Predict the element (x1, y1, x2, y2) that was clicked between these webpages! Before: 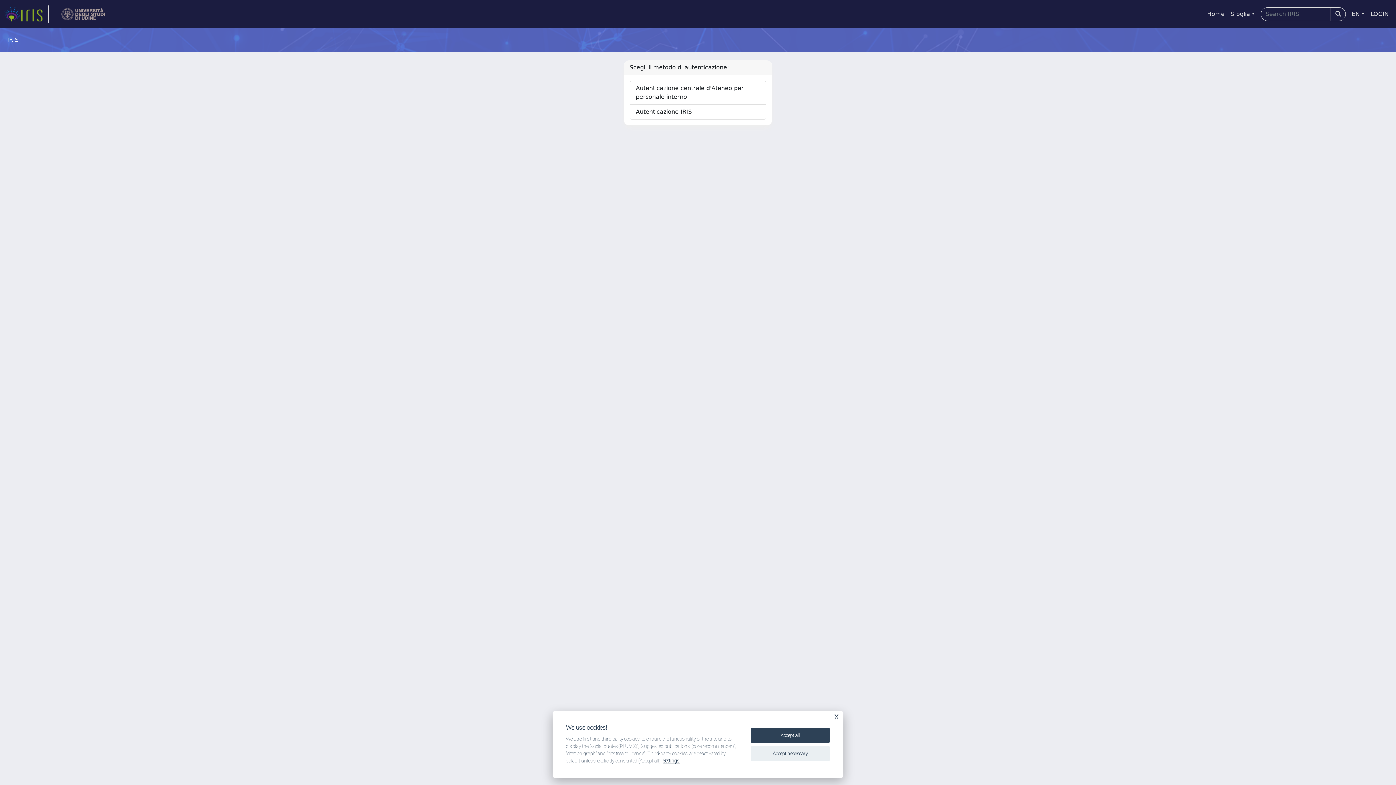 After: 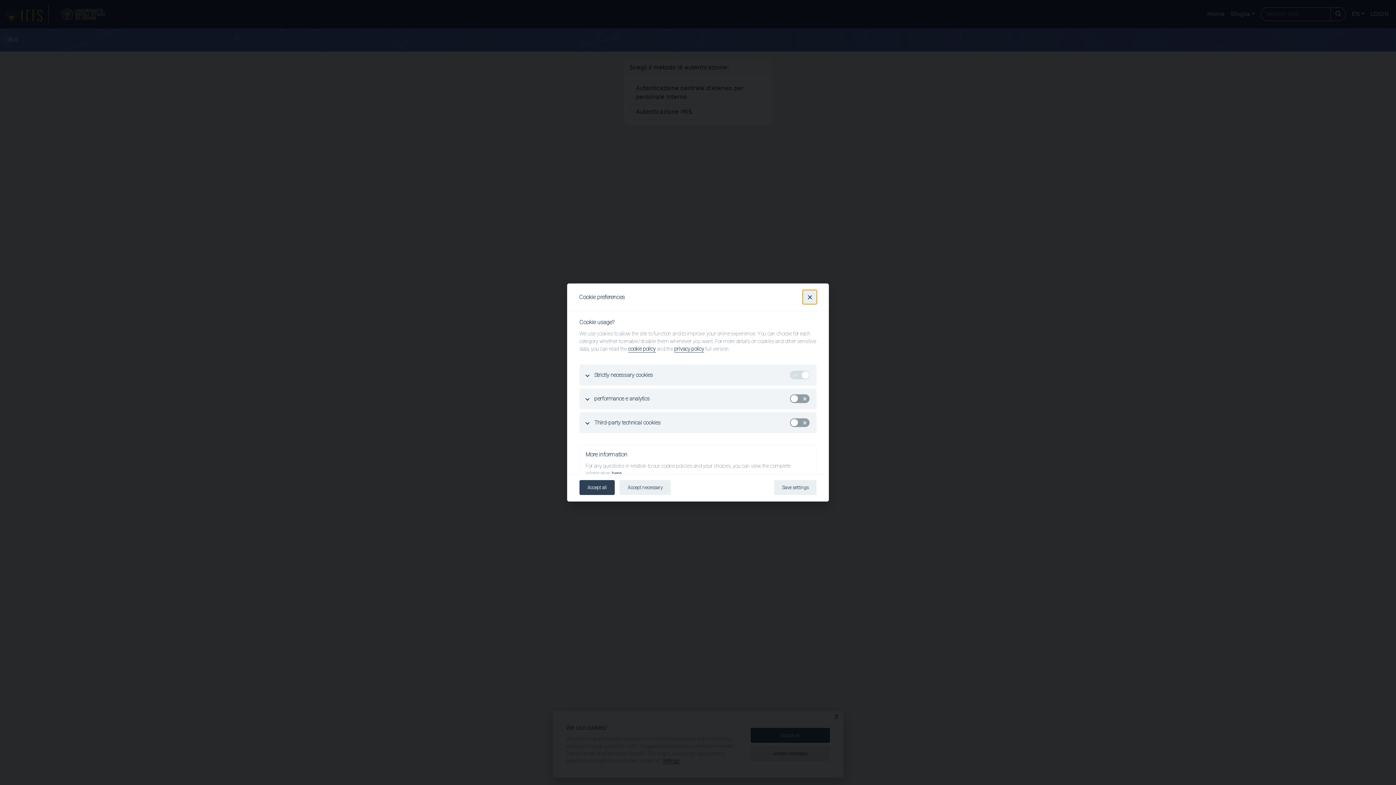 Action: bbox: (662, 758, 679, 764) label: Settings